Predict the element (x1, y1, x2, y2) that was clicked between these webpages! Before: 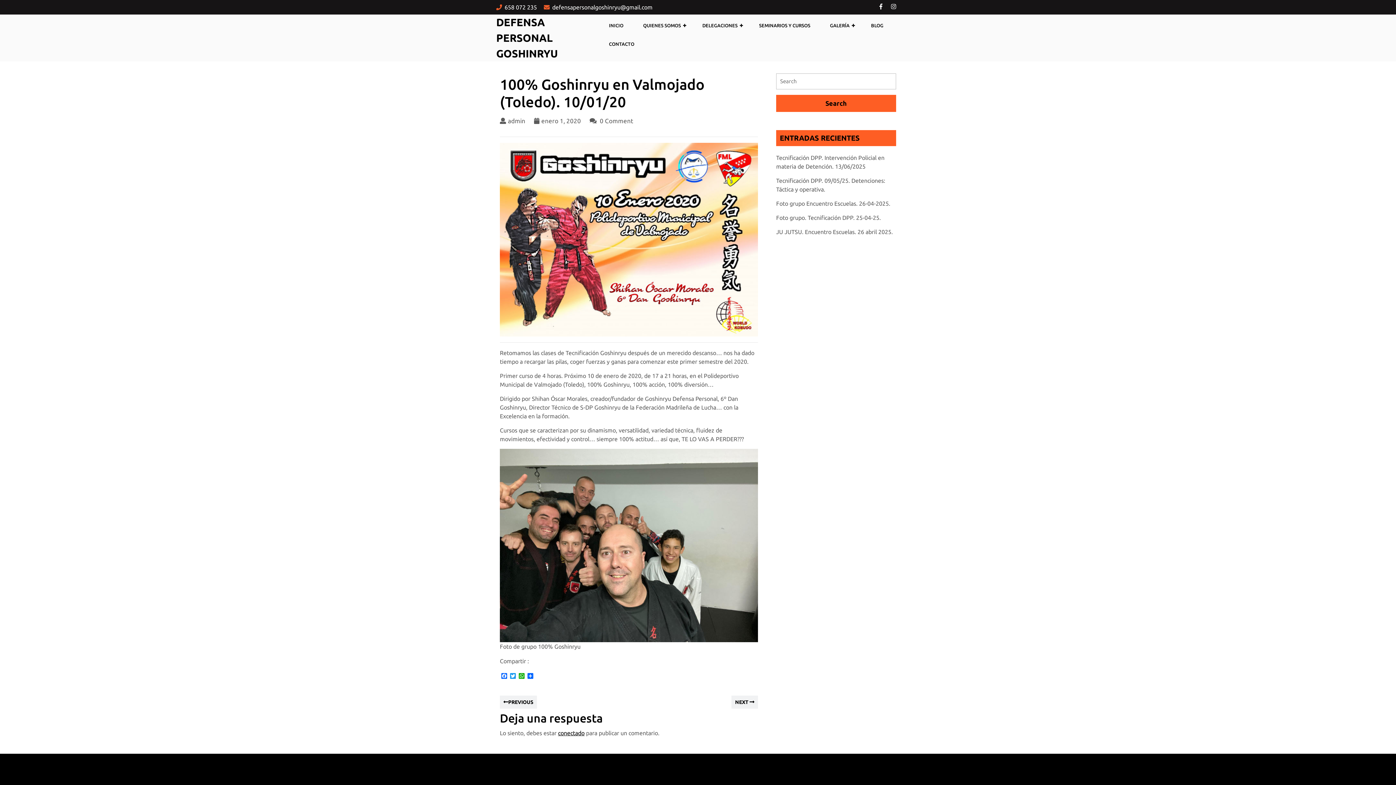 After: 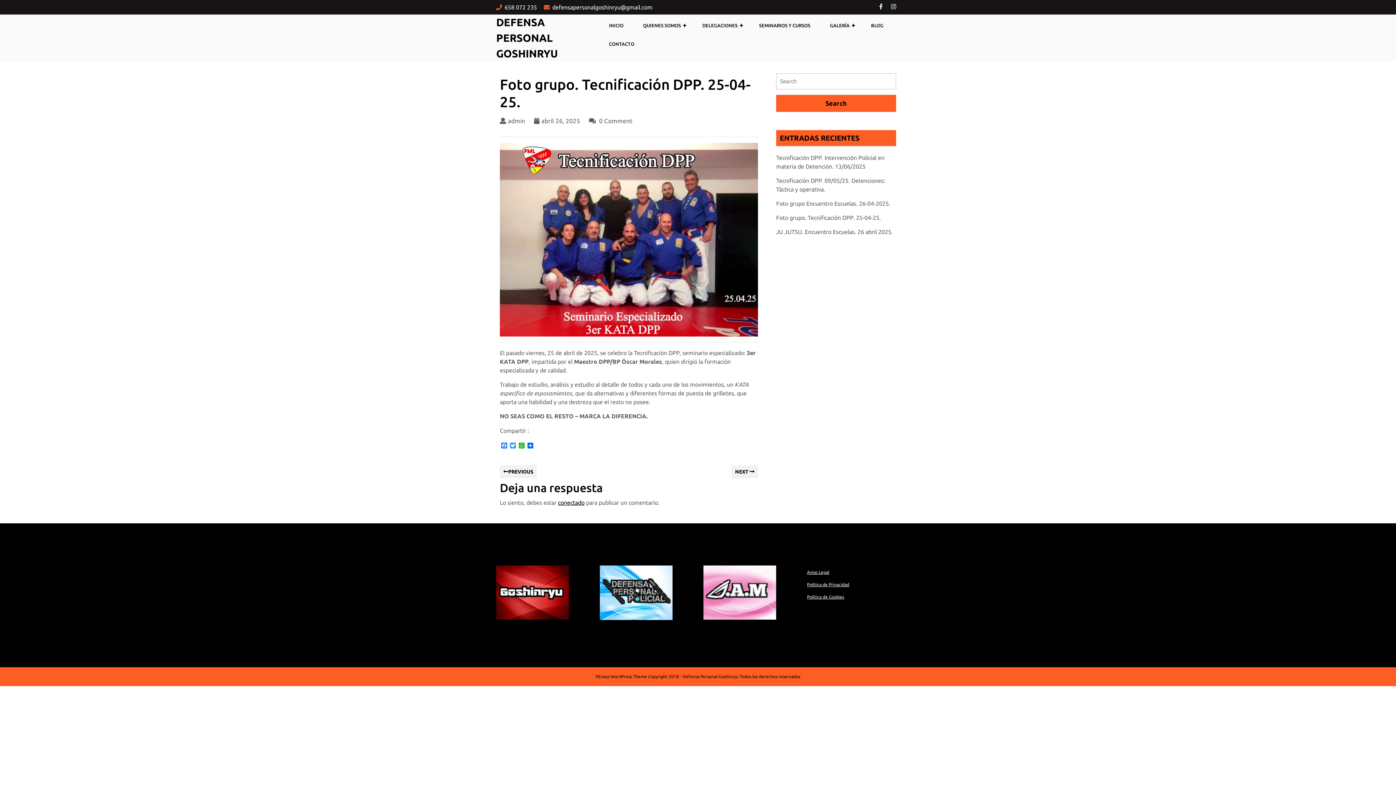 Action: label: Foto grupo. Tecnificación DPP. 25-04-25. bbox: (776, 214, 881, 221)